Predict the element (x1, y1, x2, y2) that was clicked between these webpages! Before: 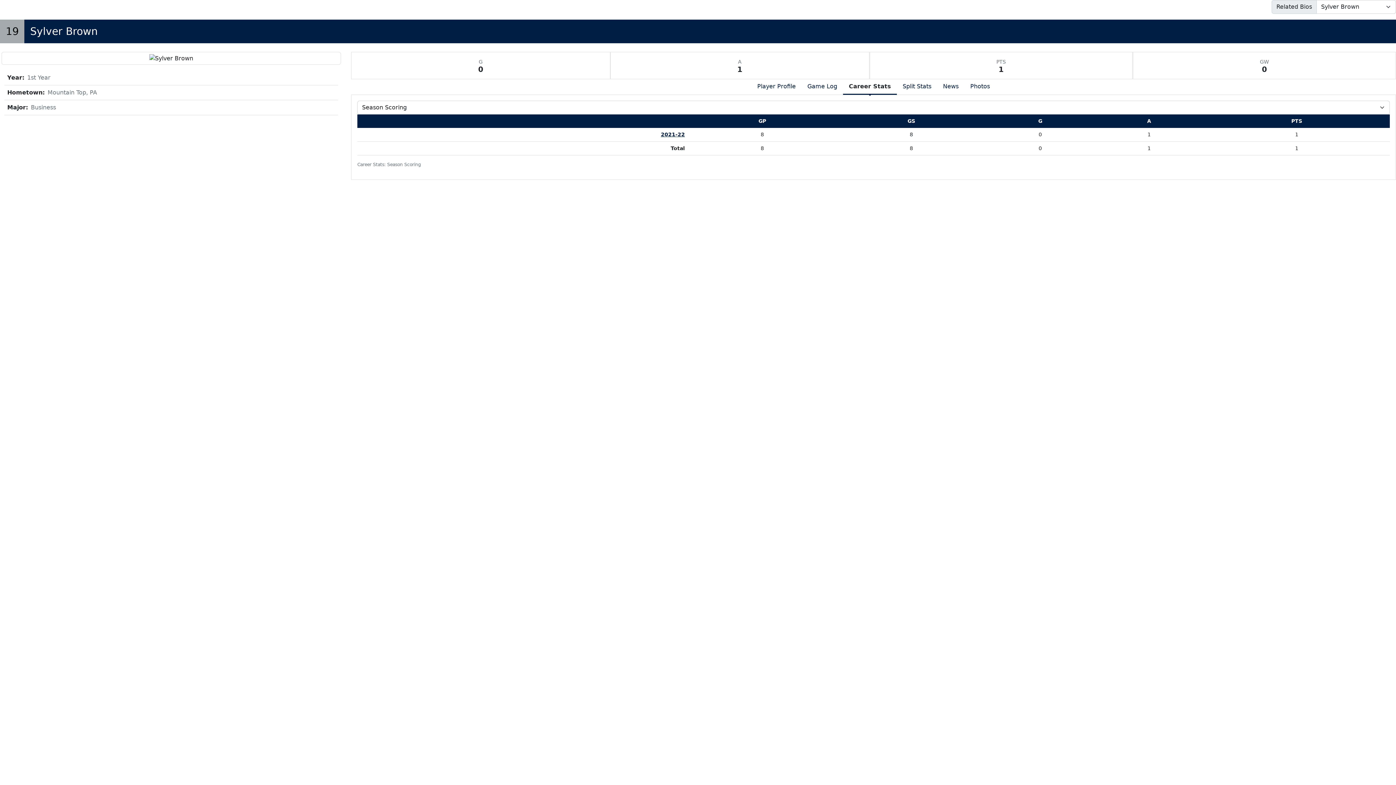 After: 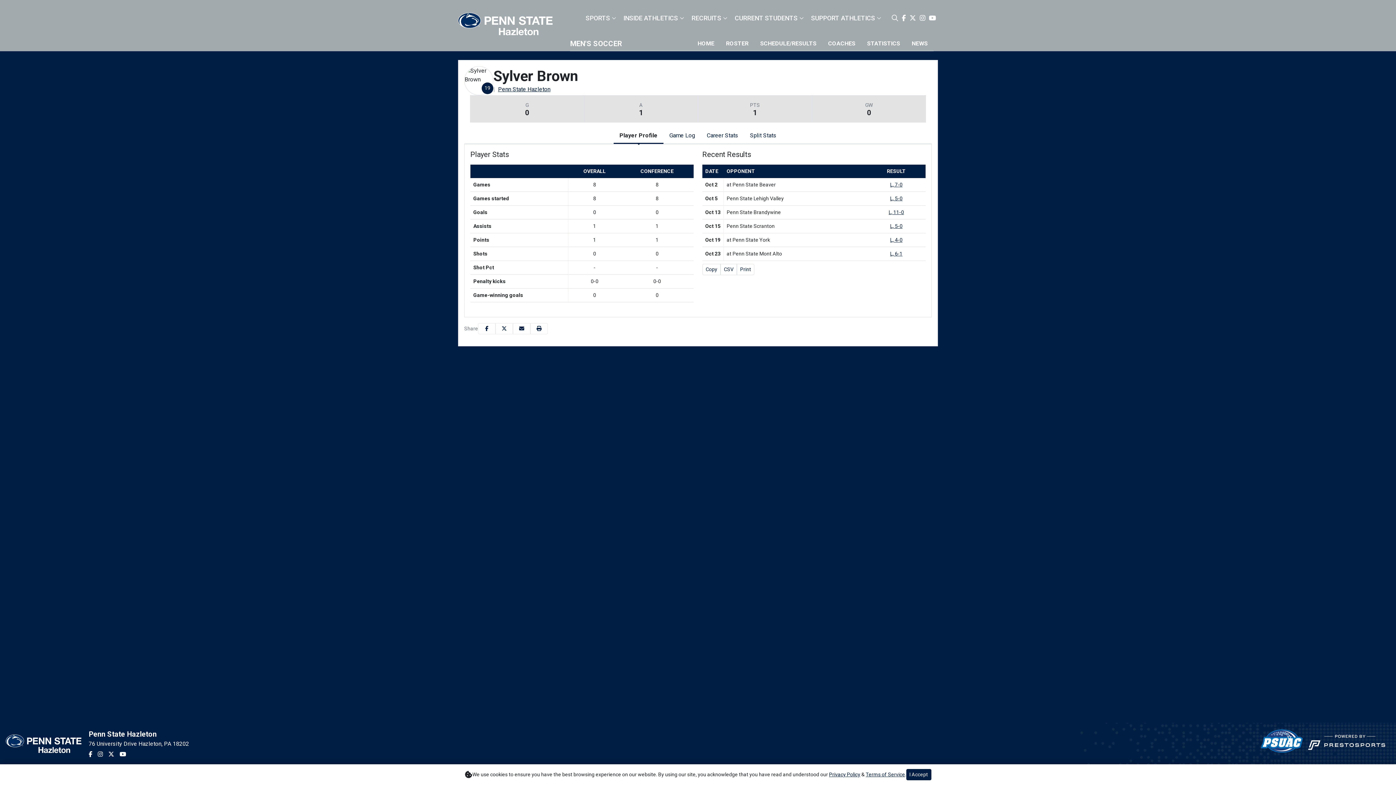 Action: label: 2021-22 bbox: (661, 131, 685, 137)